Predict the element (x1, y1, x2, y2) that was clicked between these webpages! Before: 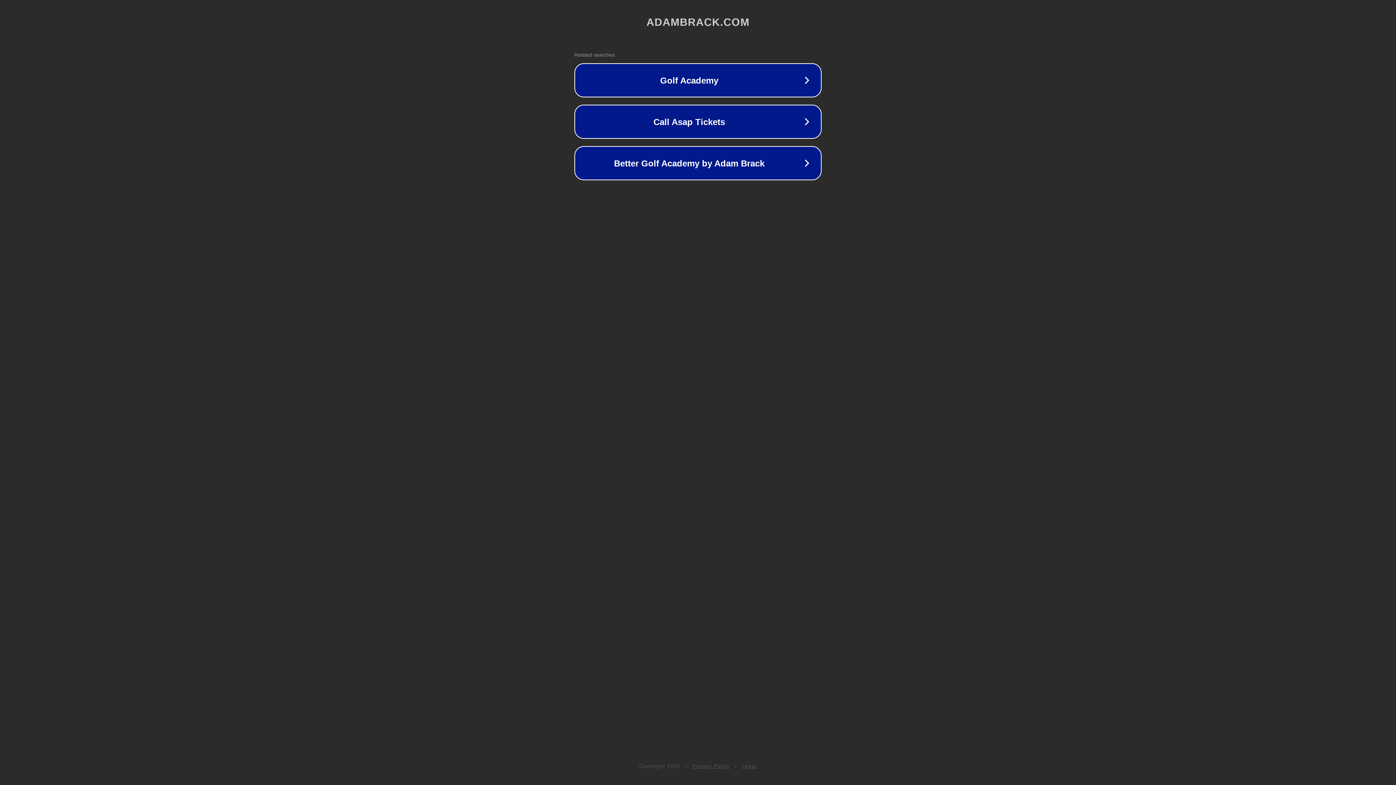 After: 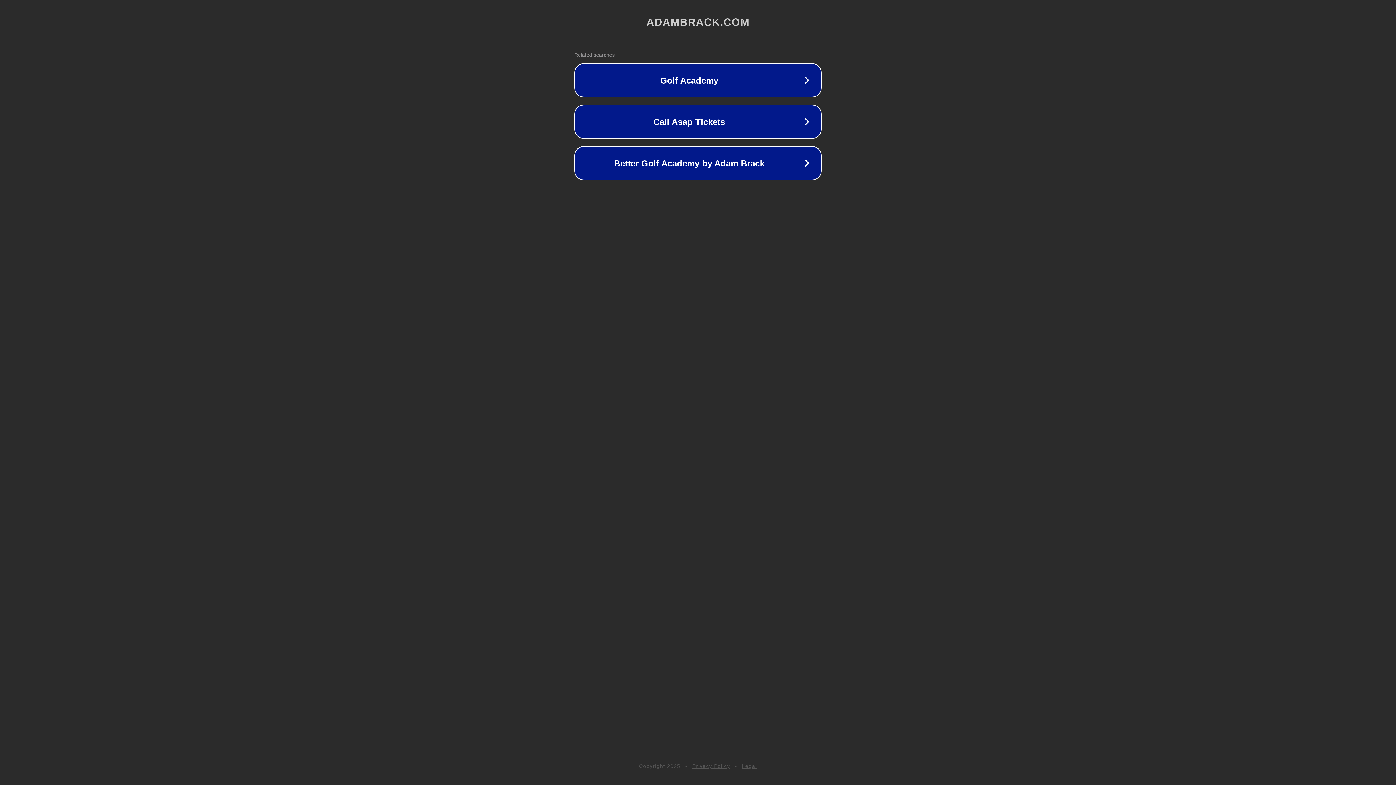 Action: bbox: (692, 763, 730, 769) label: Privacy Policy